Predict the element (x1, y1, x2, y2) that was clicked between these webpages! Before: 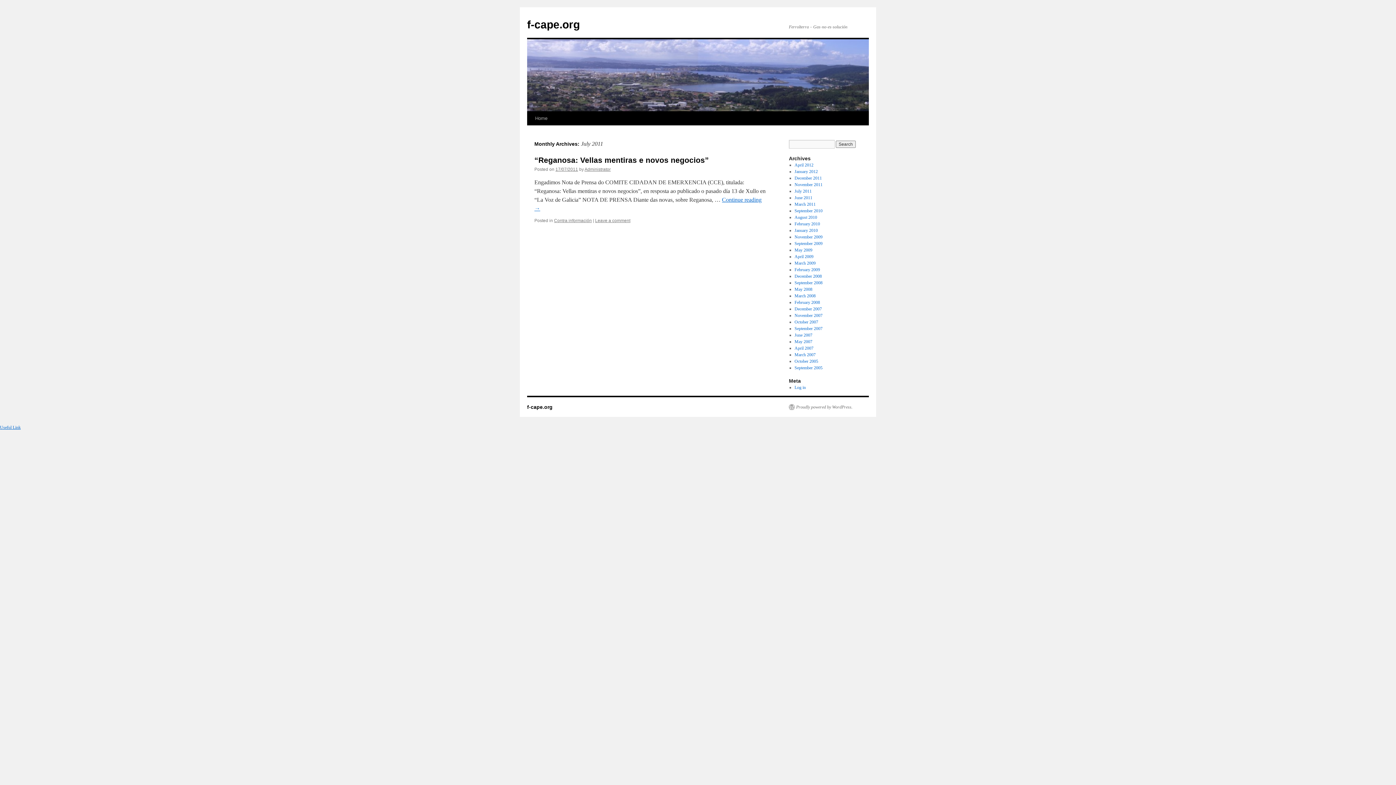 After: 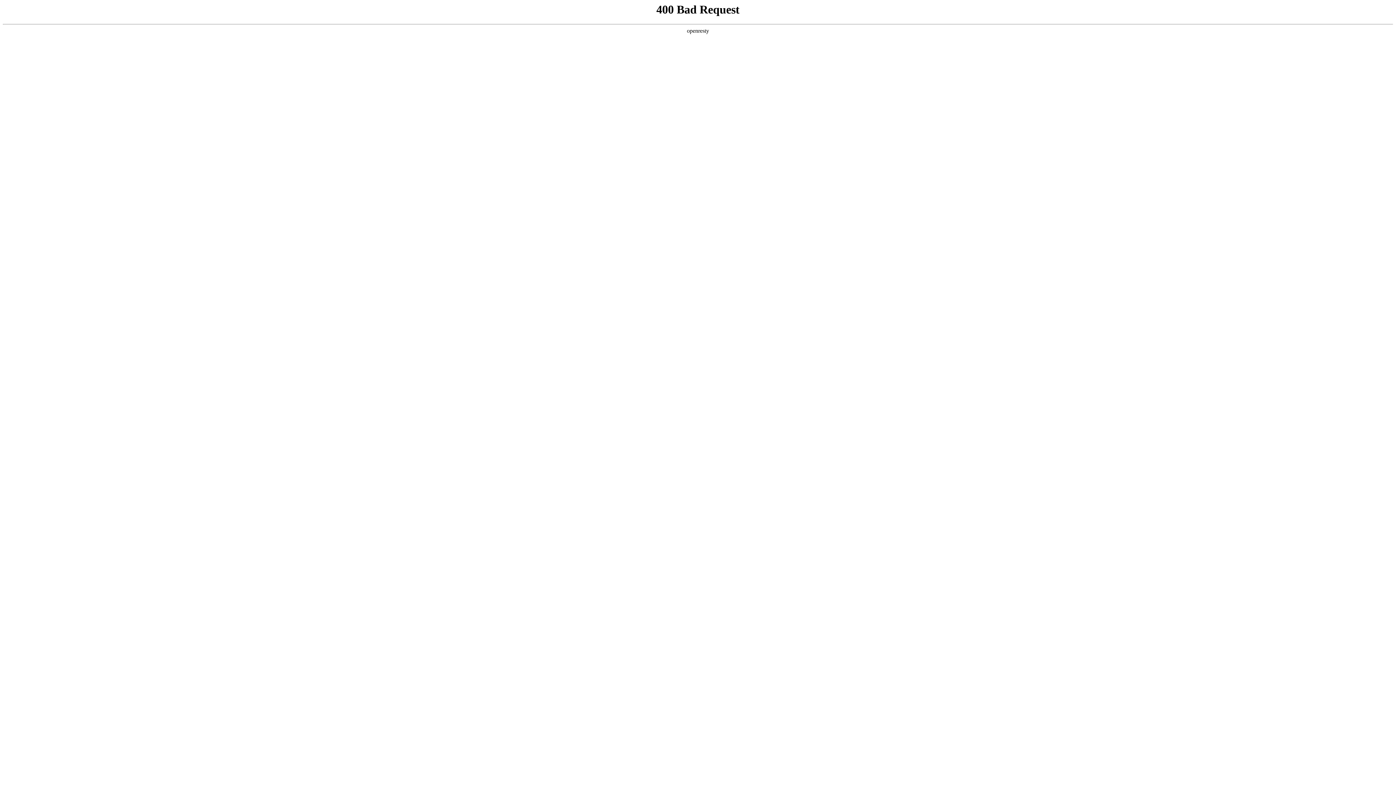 Action: bbox: (534, 156, 709, 164) label: “Reganosa: Vellas mentiras e novos negocios”